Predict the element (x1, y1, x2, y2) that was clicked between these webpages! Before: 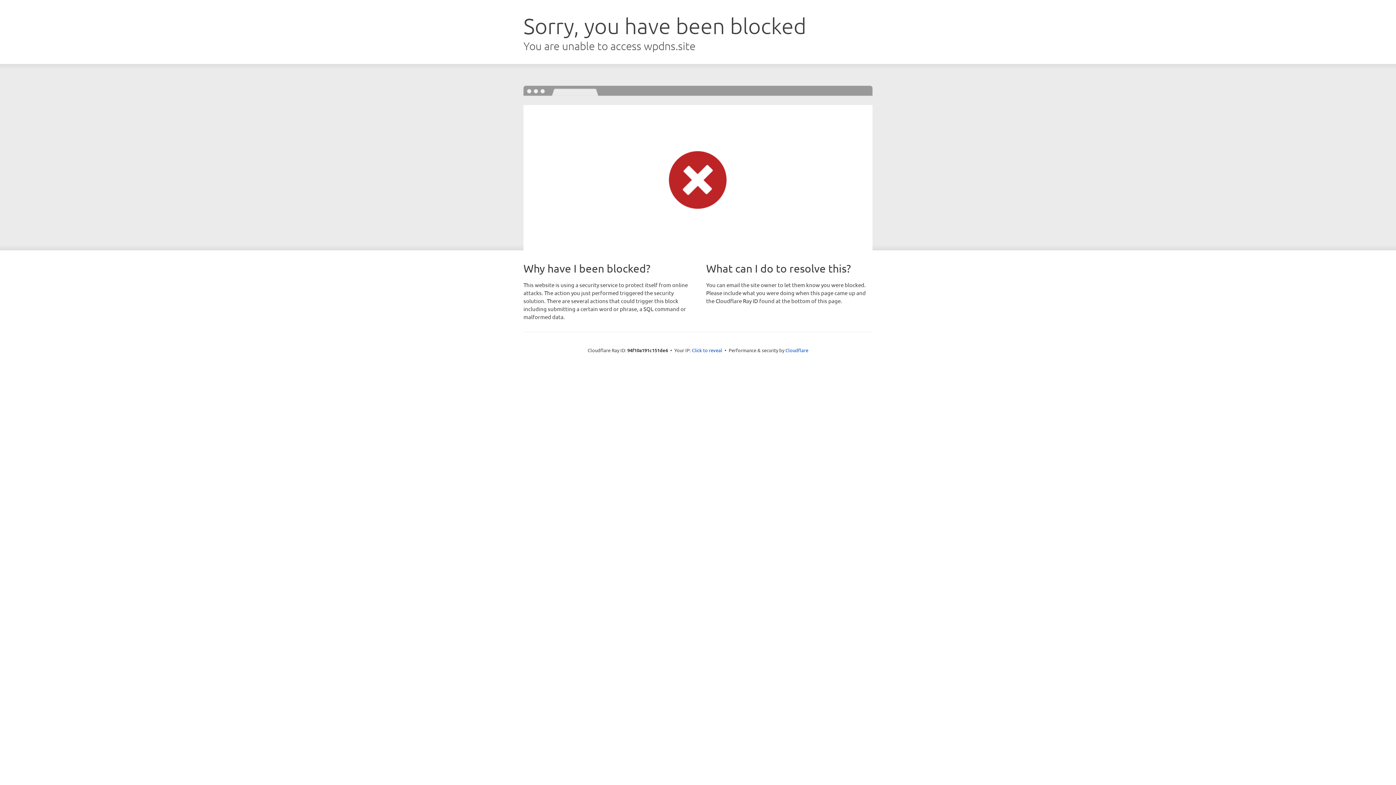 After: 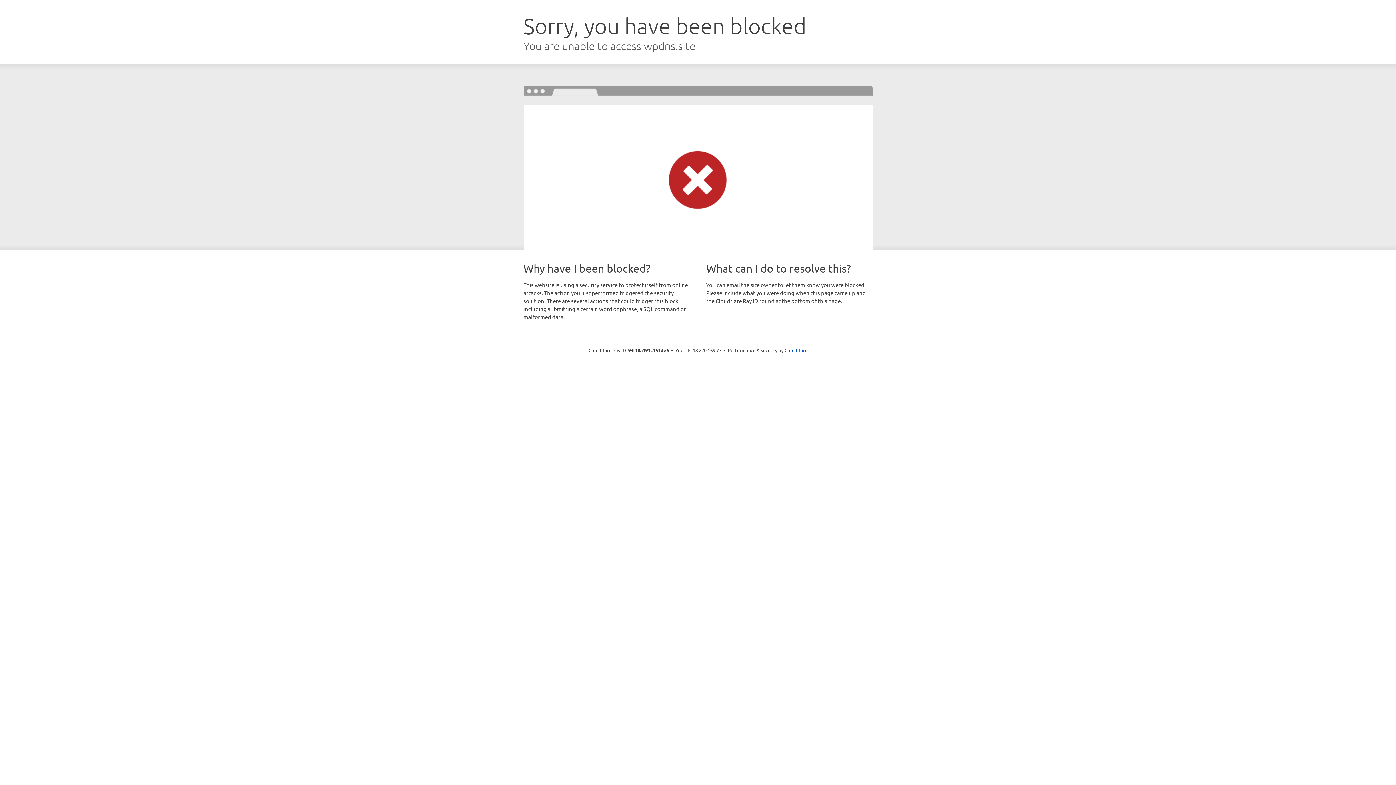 Action: label: Click to reveal bbox: (692, 346, 722, 353)